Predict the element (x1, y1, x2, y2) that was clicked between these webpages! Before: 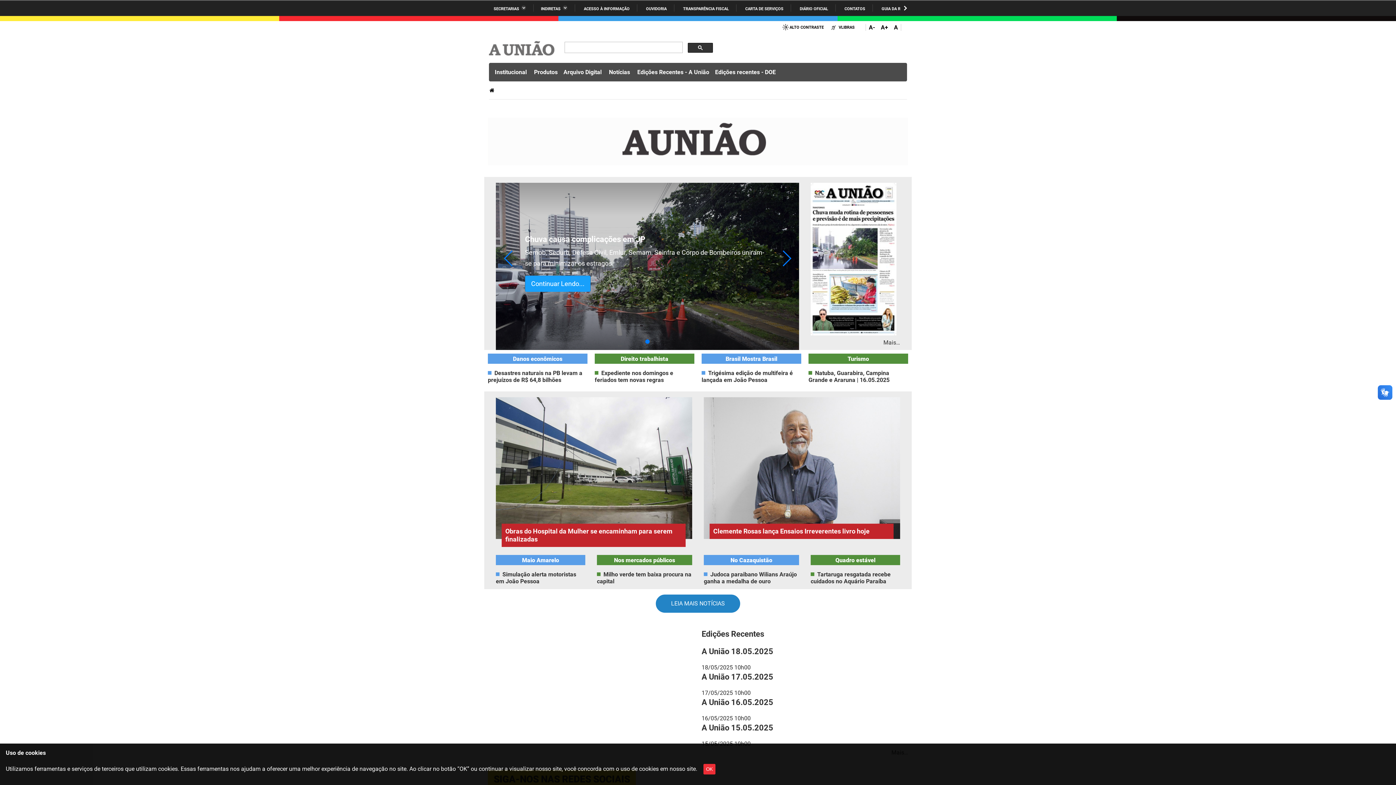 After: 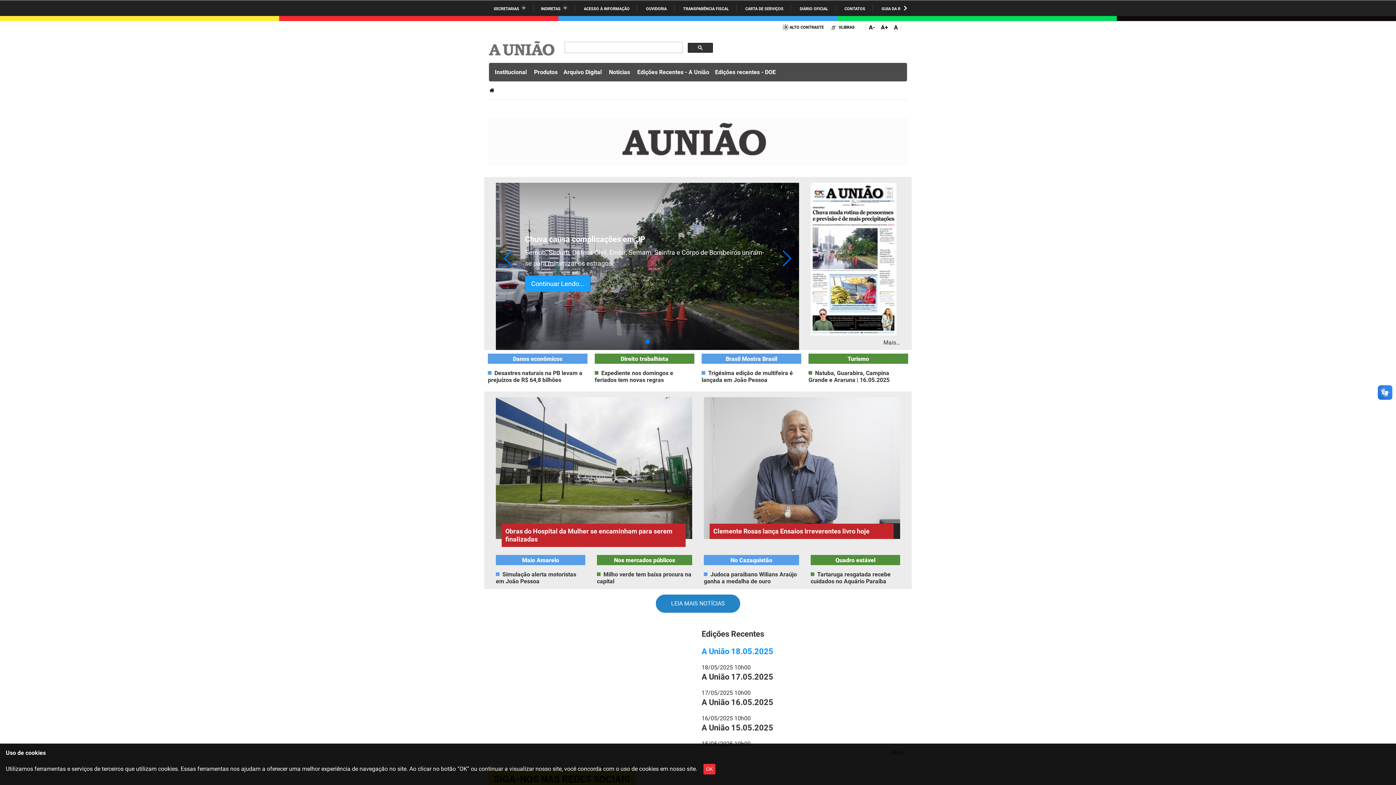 Action: bbox: (701, 647, 773, 656) label: A União 18.05.2025